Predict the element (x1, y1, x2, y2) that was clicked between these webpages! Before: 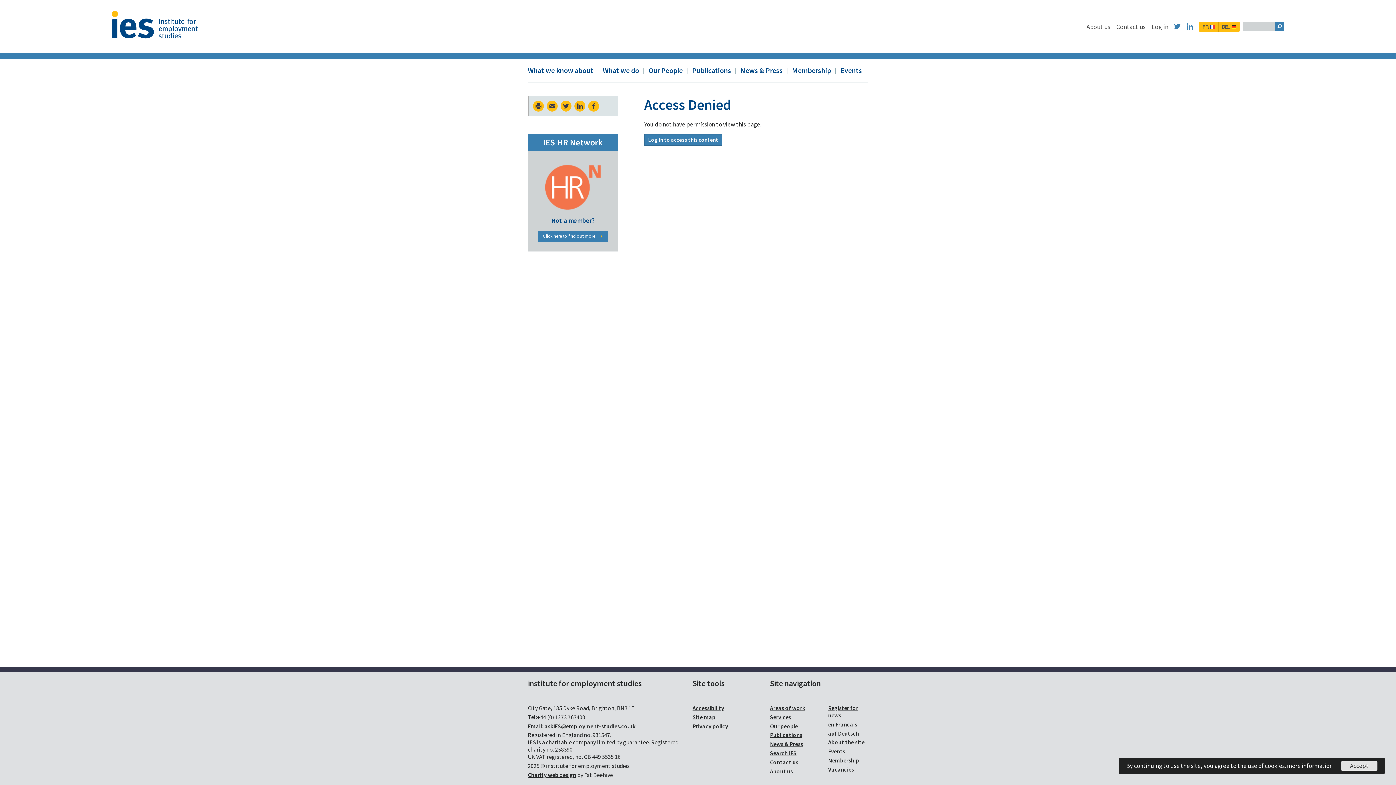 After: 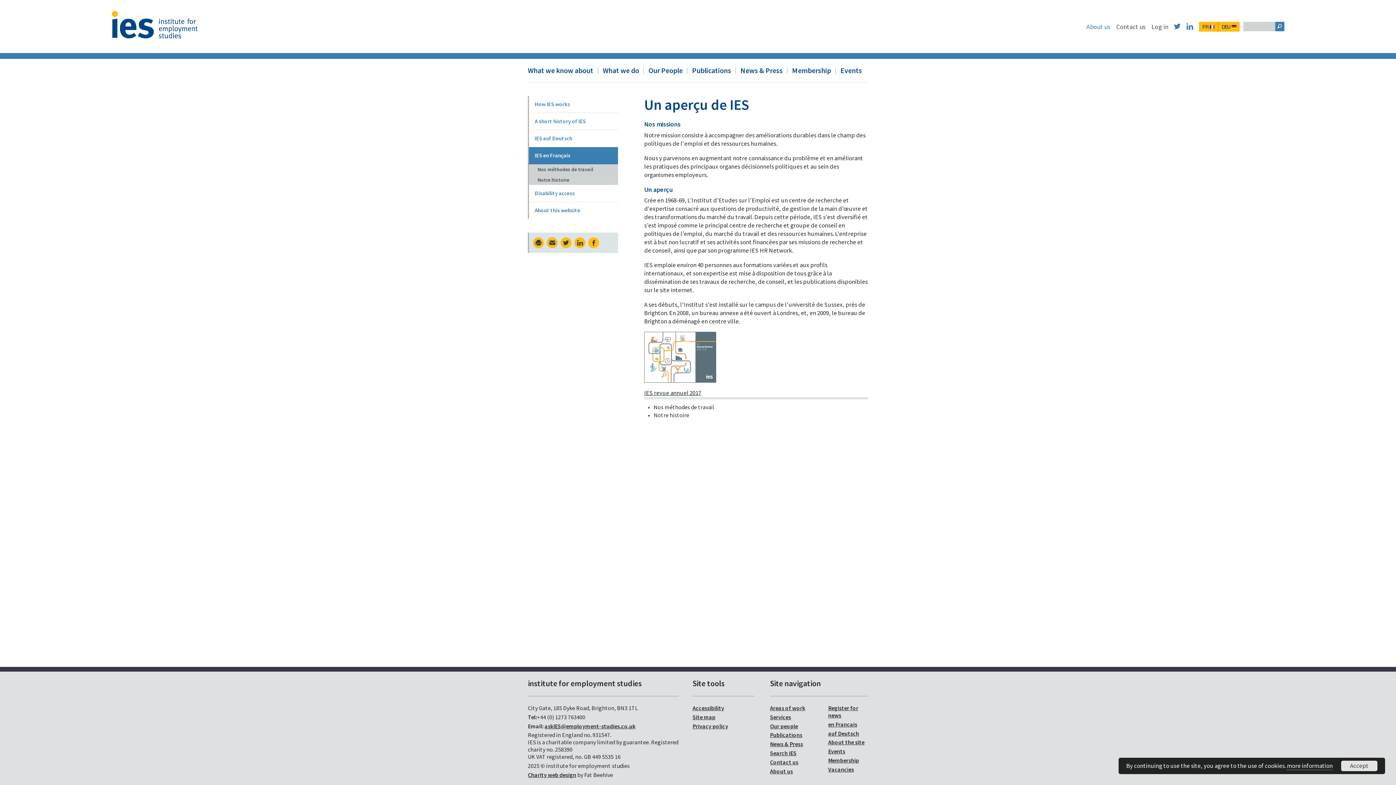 Action: label: en Francais bbox: (828, 721, 857, 728)